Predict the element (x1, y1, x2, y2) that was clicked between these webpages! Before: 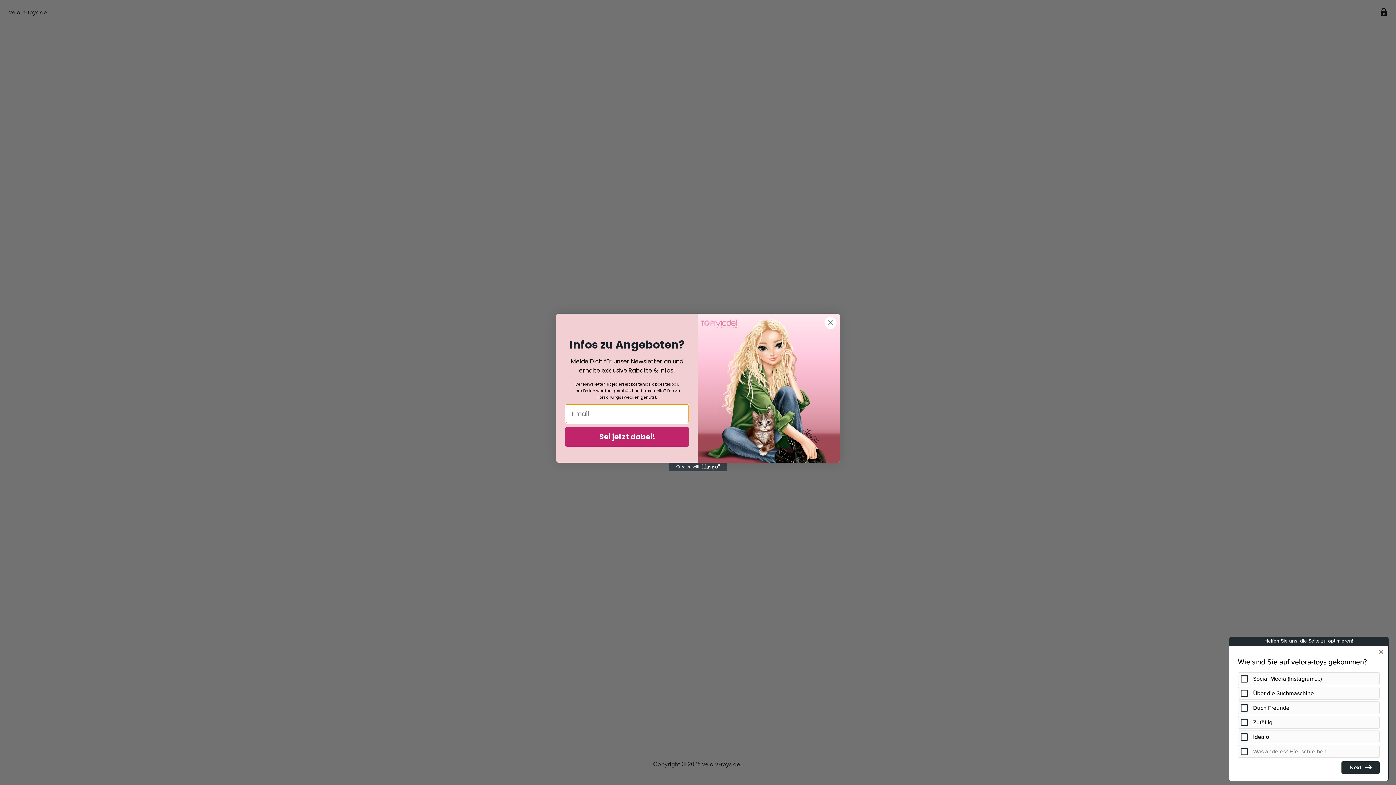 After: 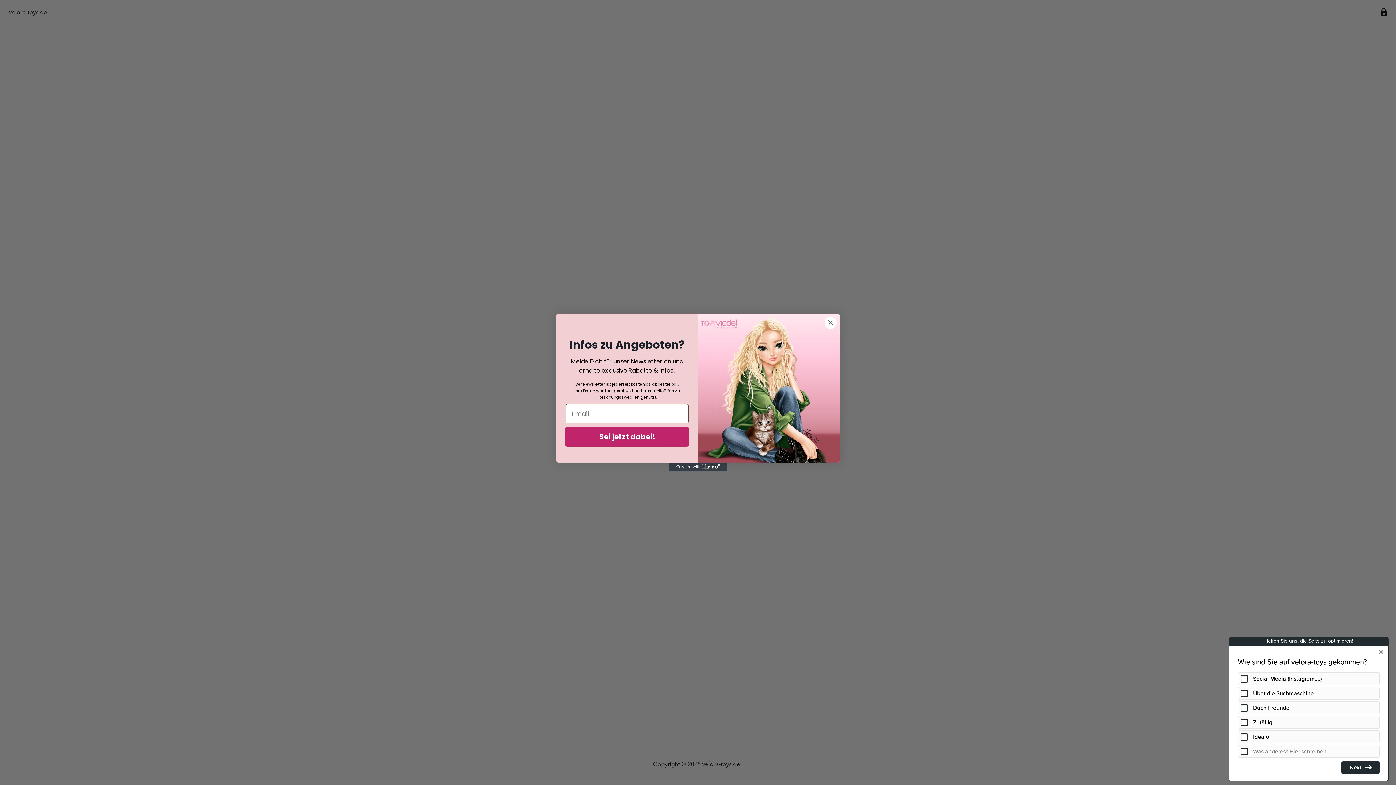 Action: label: Created with Klaviyo - opens in a new tab bbox: (669, 462, 727, 471)